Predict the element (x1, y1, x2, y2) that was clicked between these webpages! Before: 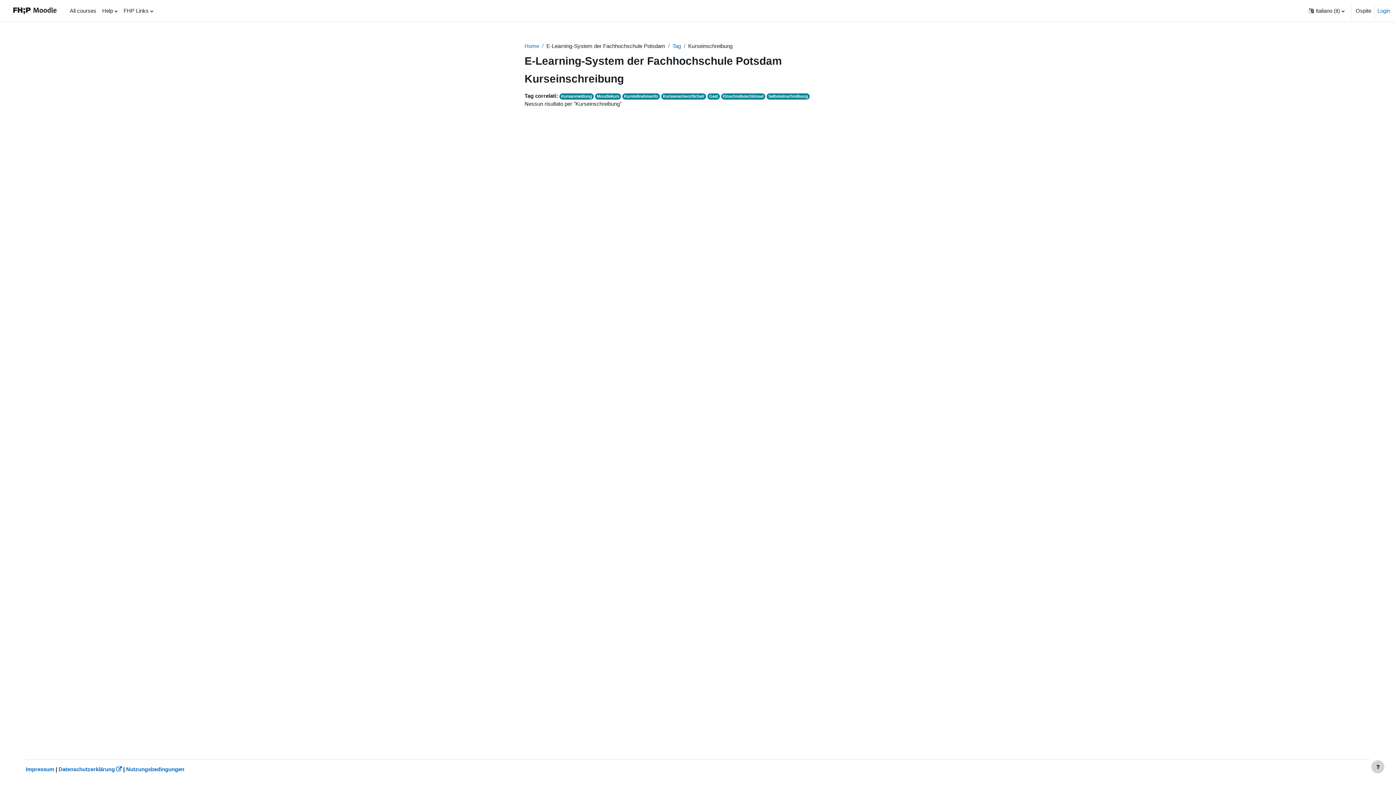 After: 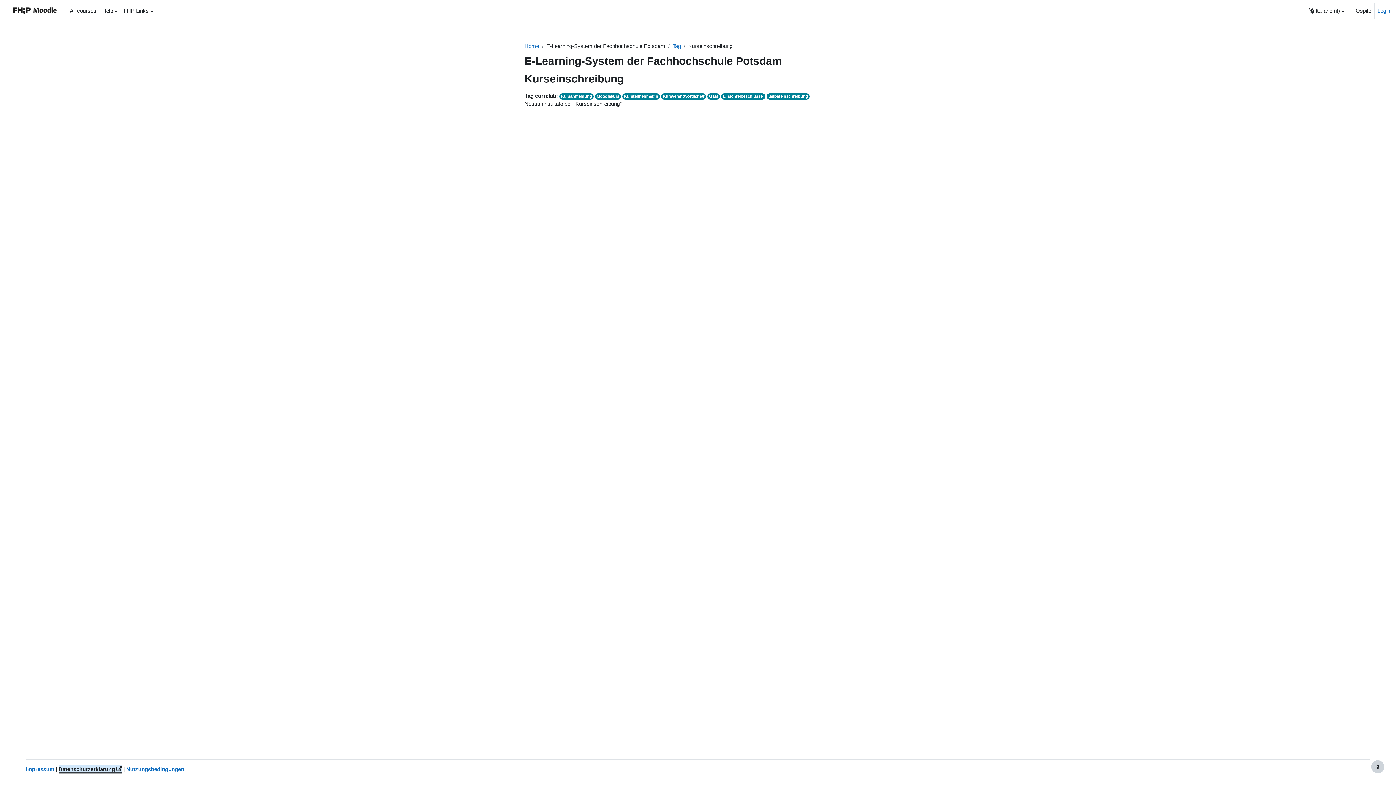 Action: bbox: (58, 766, 121, 772) label: Datenschutzerklärung